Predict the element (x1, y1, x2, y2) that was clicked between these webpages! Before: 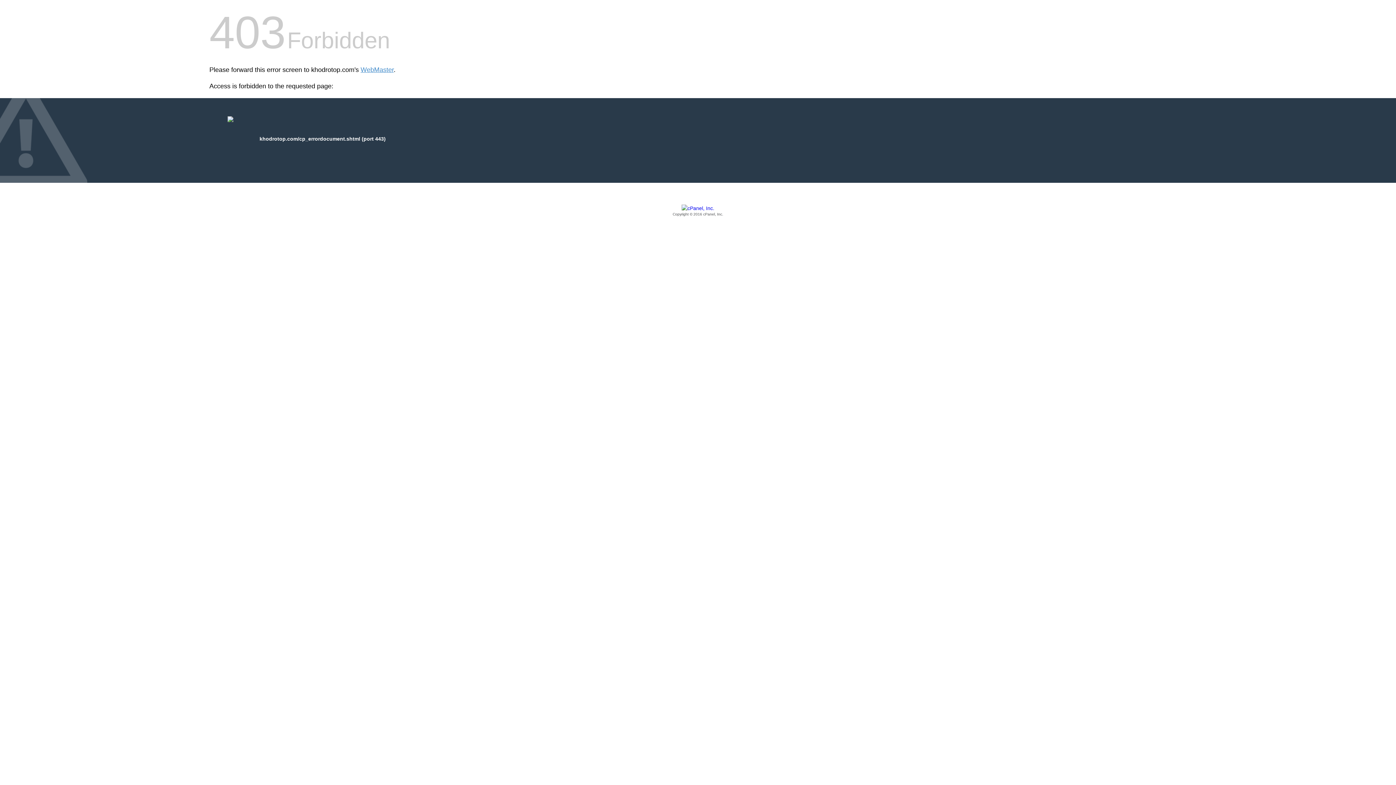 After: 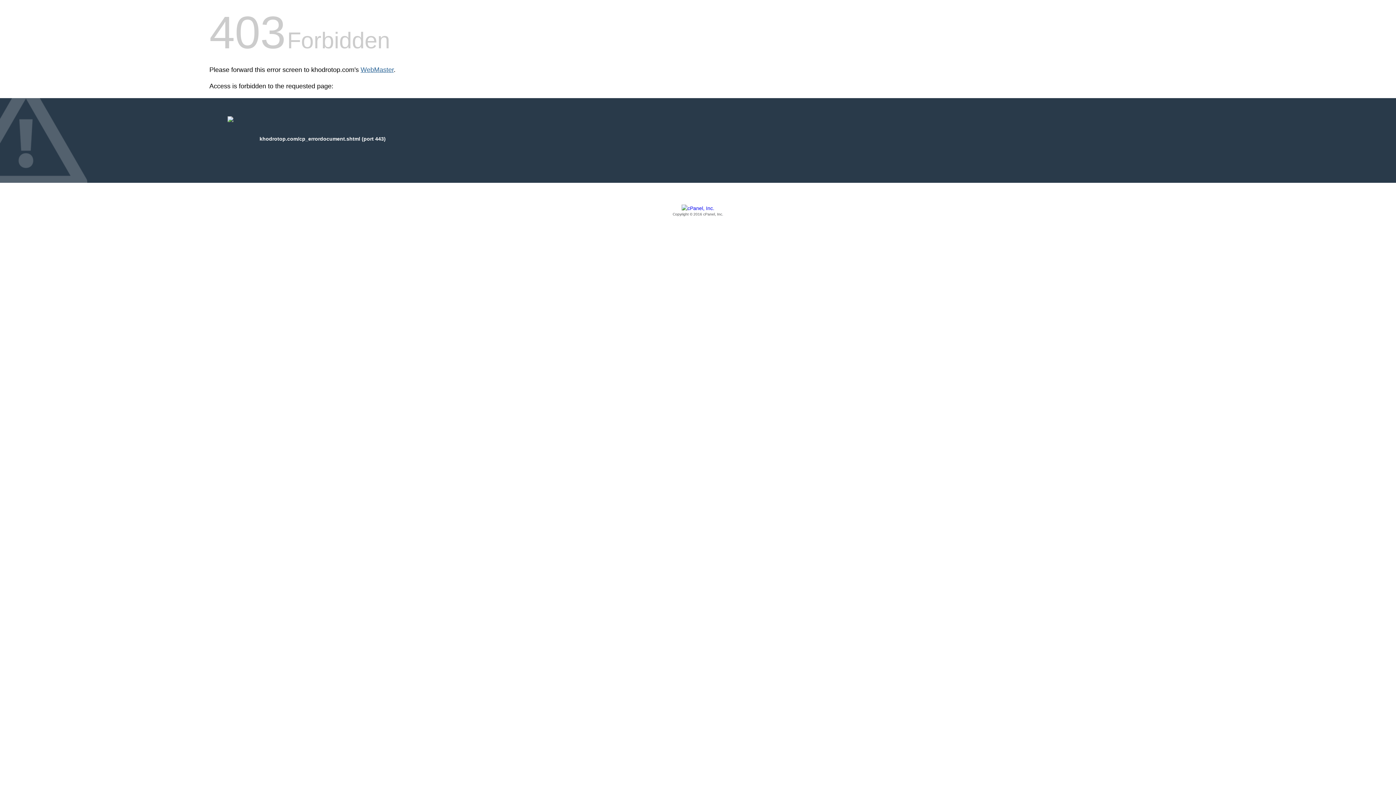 Action: label: WebMaster bbox: (360, 66, 393, 73)